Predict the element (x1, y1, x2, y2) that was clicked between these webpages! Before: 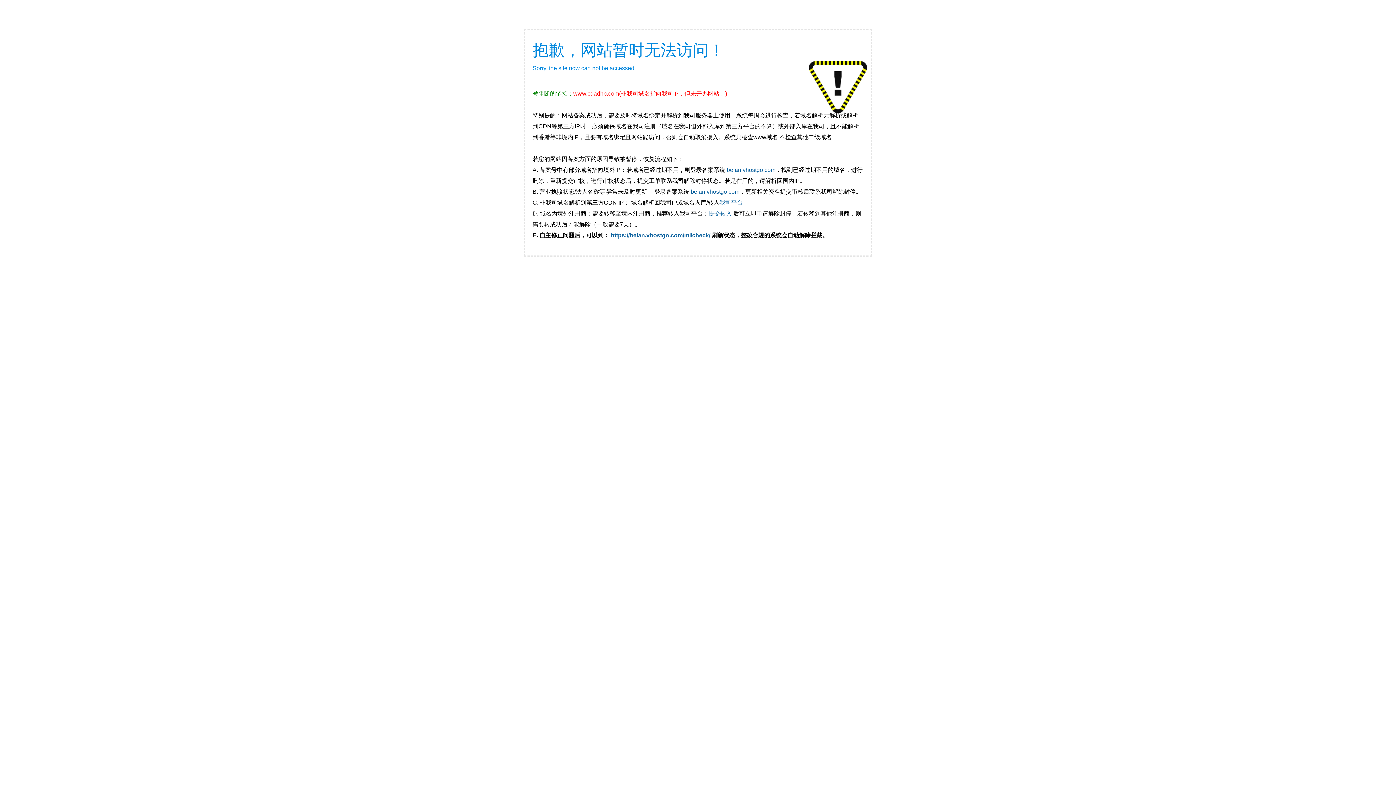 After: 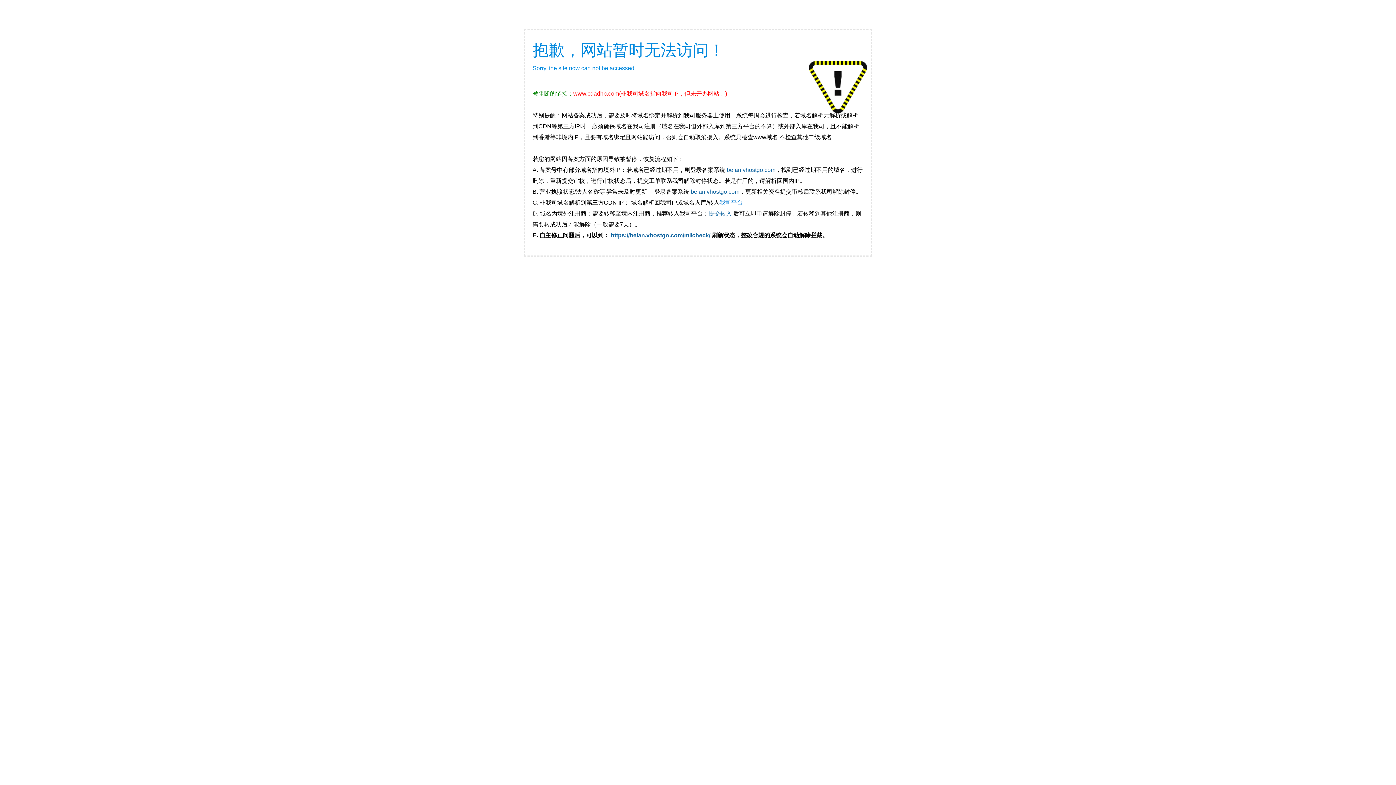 Action: bbox: (719, 199, 744, 205) label: 我司平台 